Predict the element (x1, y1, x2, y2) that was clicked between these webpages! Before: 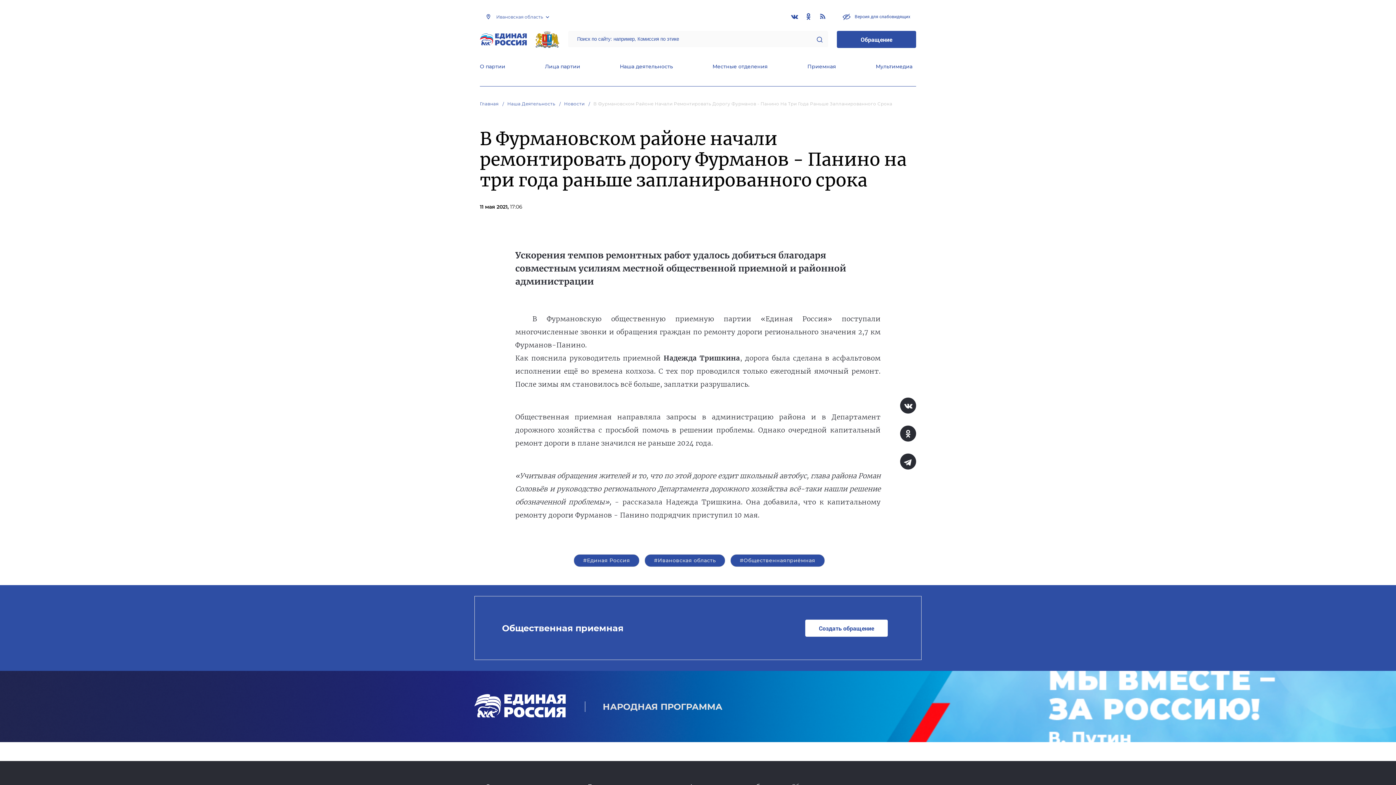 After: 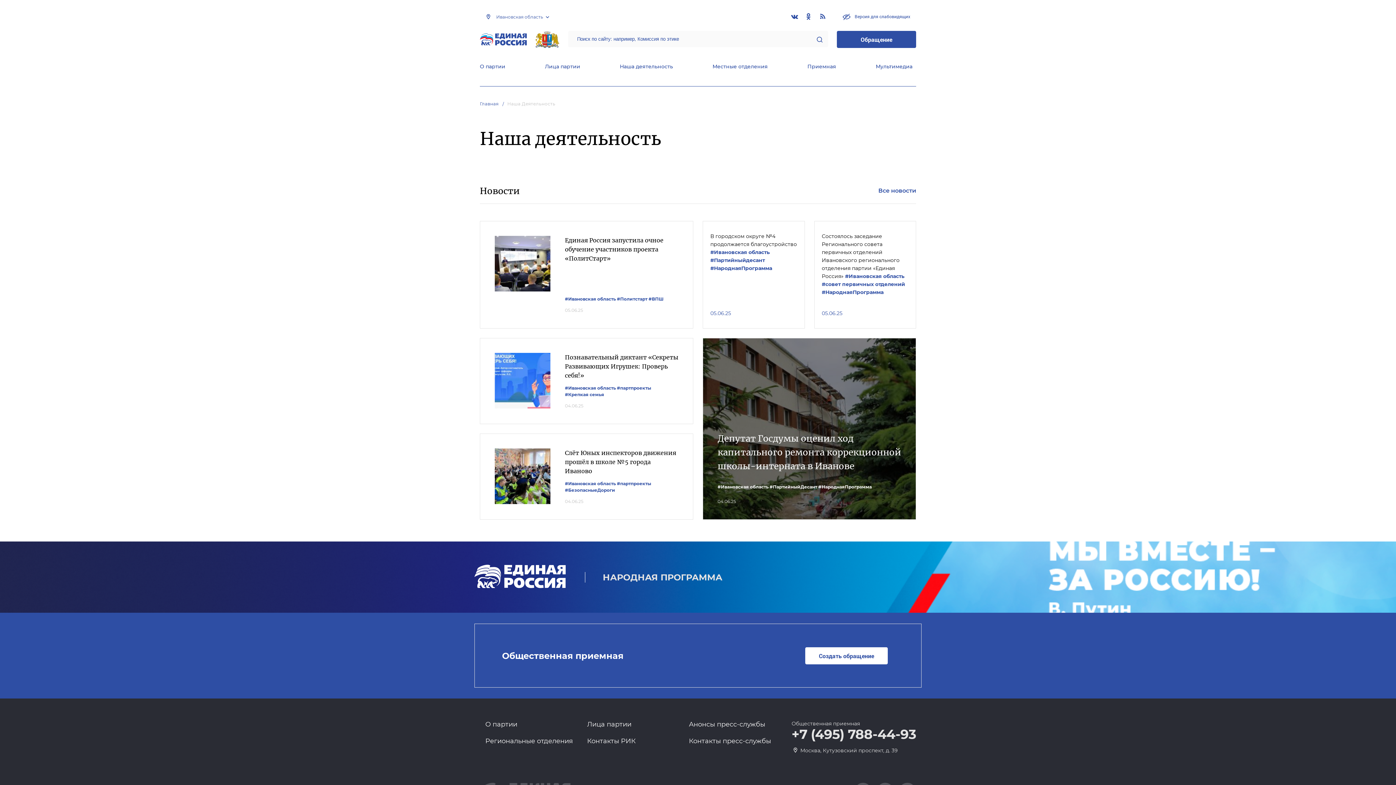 Action: label: Наша Деятельность bbox: (507, 101, 562, 106)